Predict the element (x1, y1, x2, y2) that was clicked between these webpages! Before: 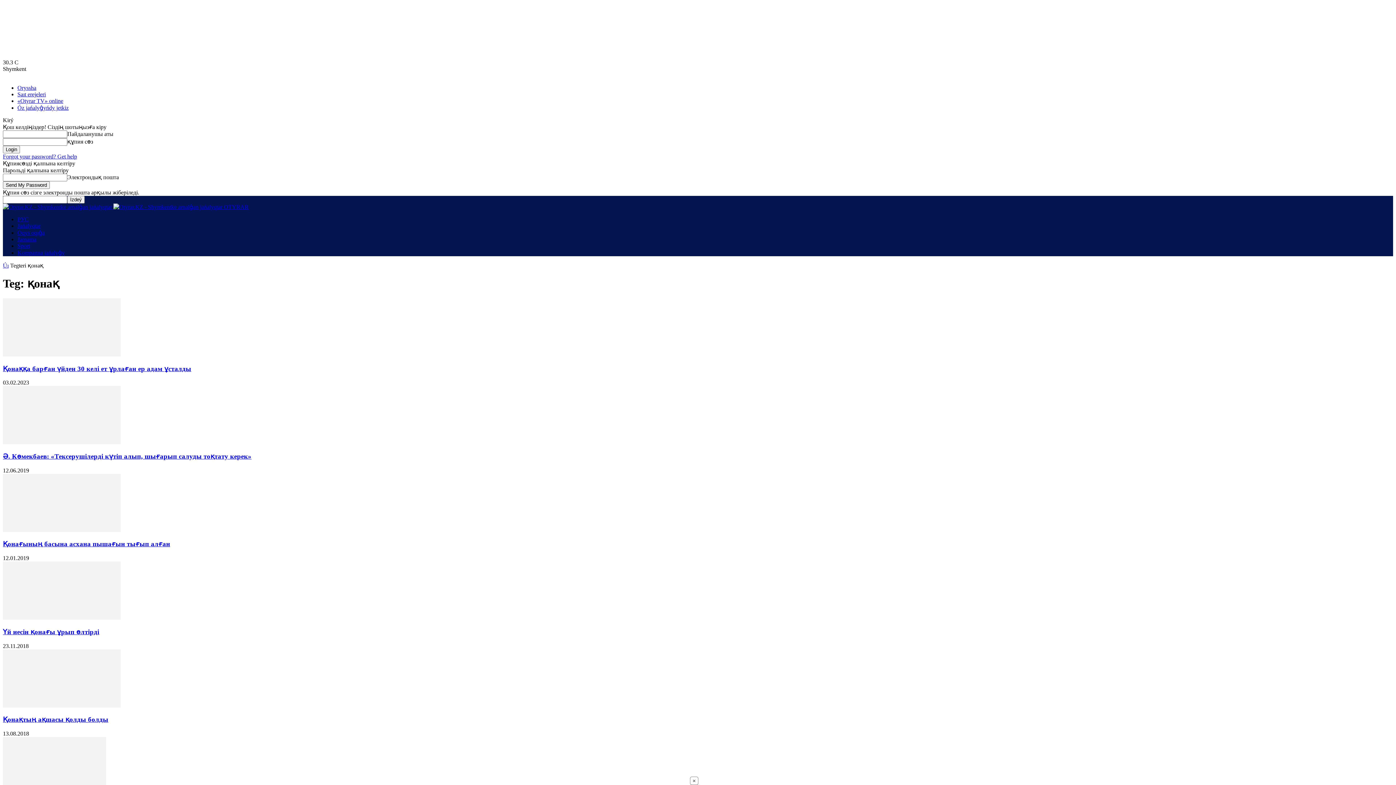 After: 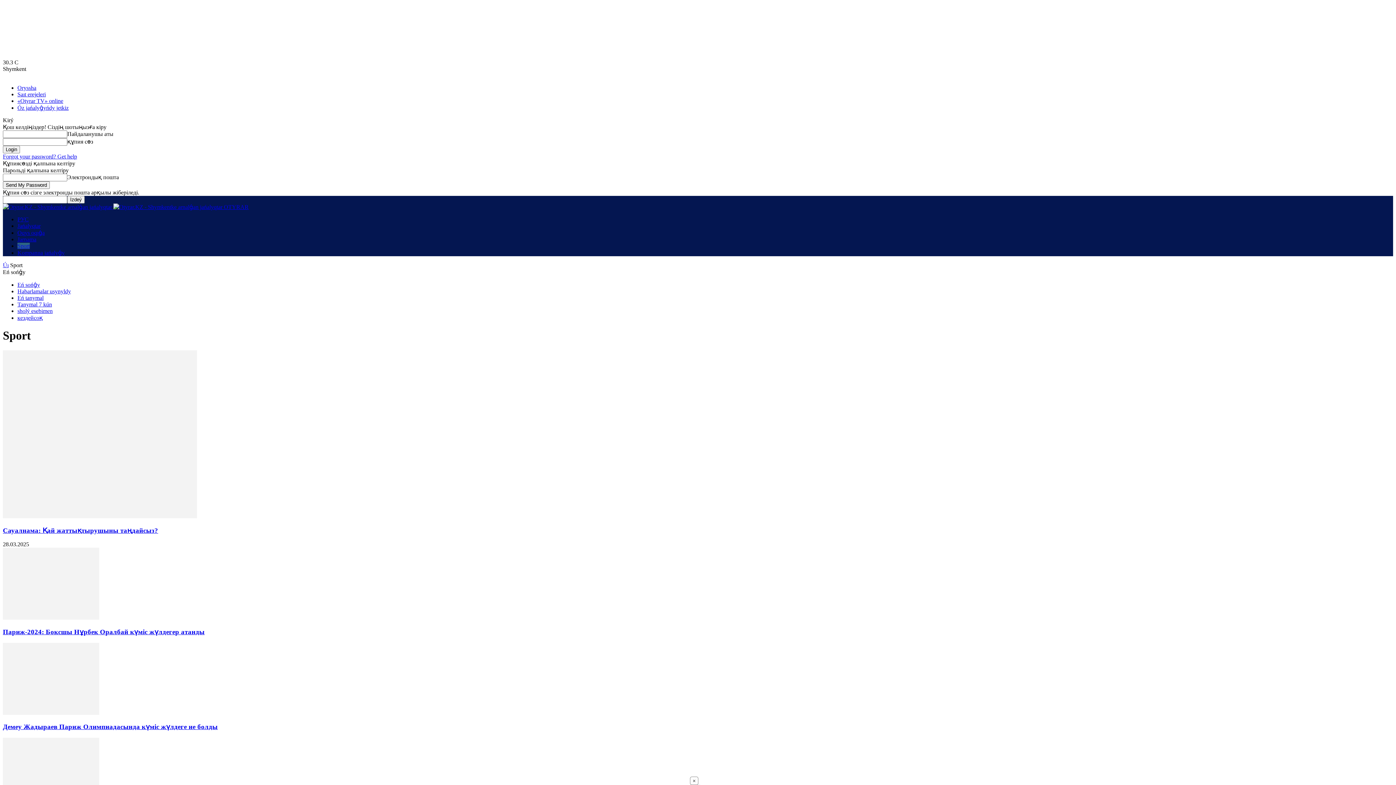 Action: label: Sport bbox: (17, 242, 29, 249)